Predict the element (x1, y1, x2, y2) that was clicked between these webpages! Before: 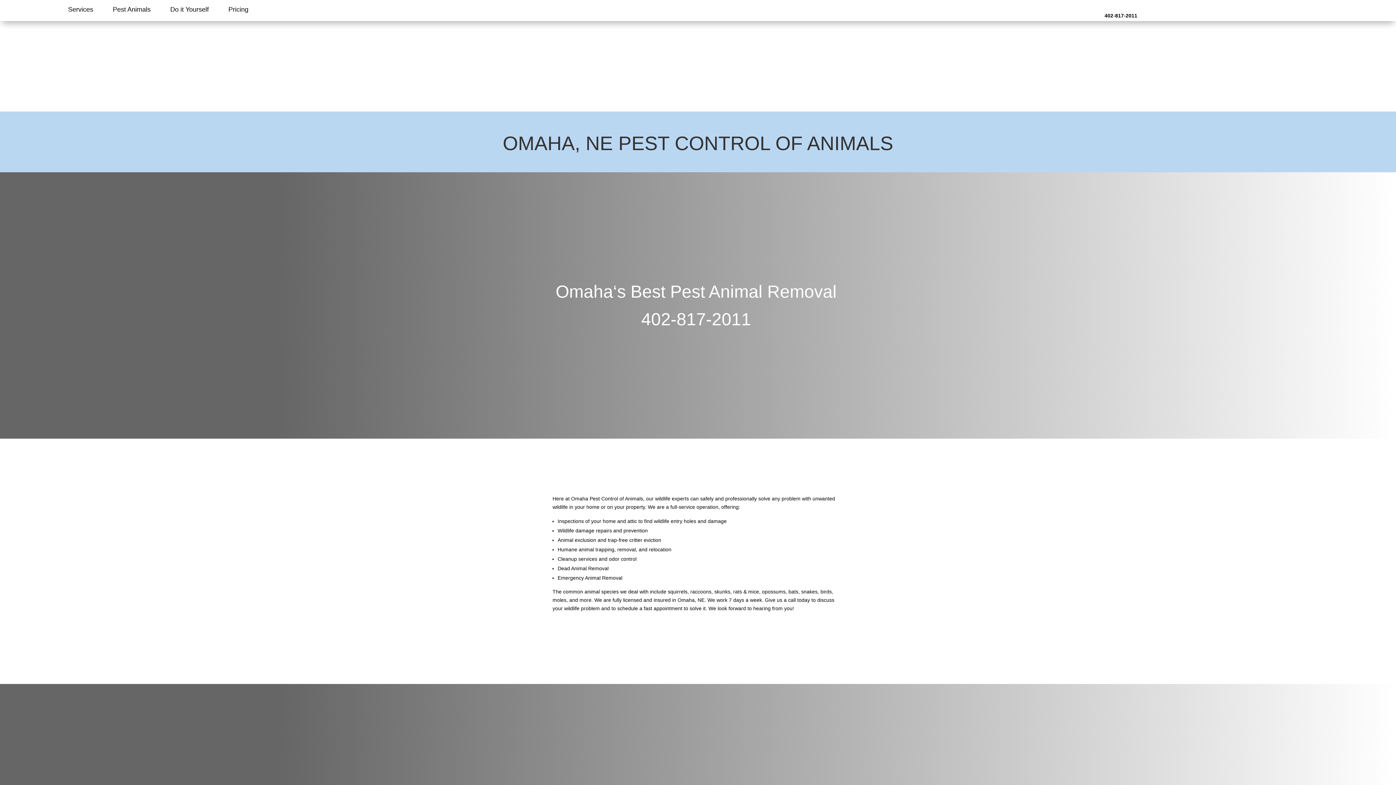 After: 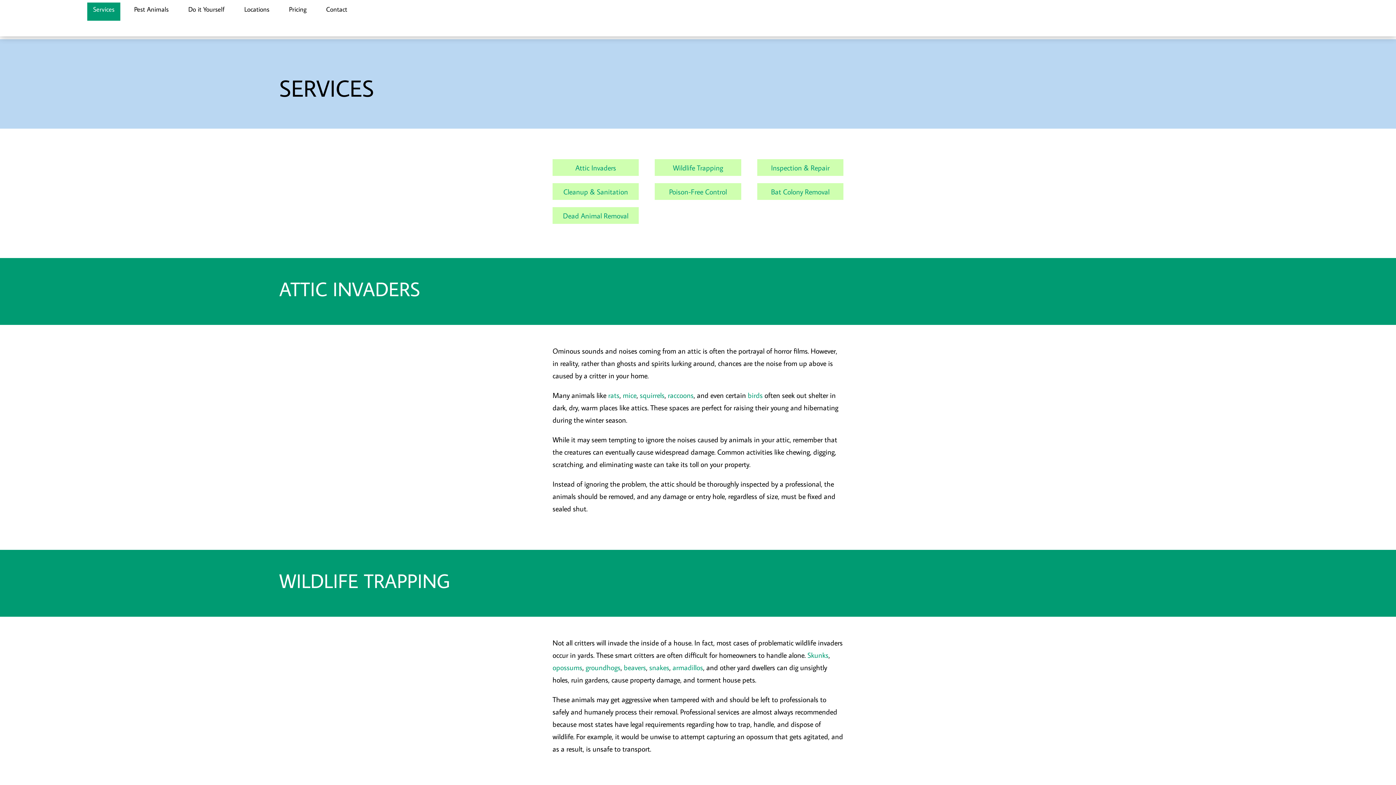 Action: bbox: (62, 2, 99, 20) label: Services